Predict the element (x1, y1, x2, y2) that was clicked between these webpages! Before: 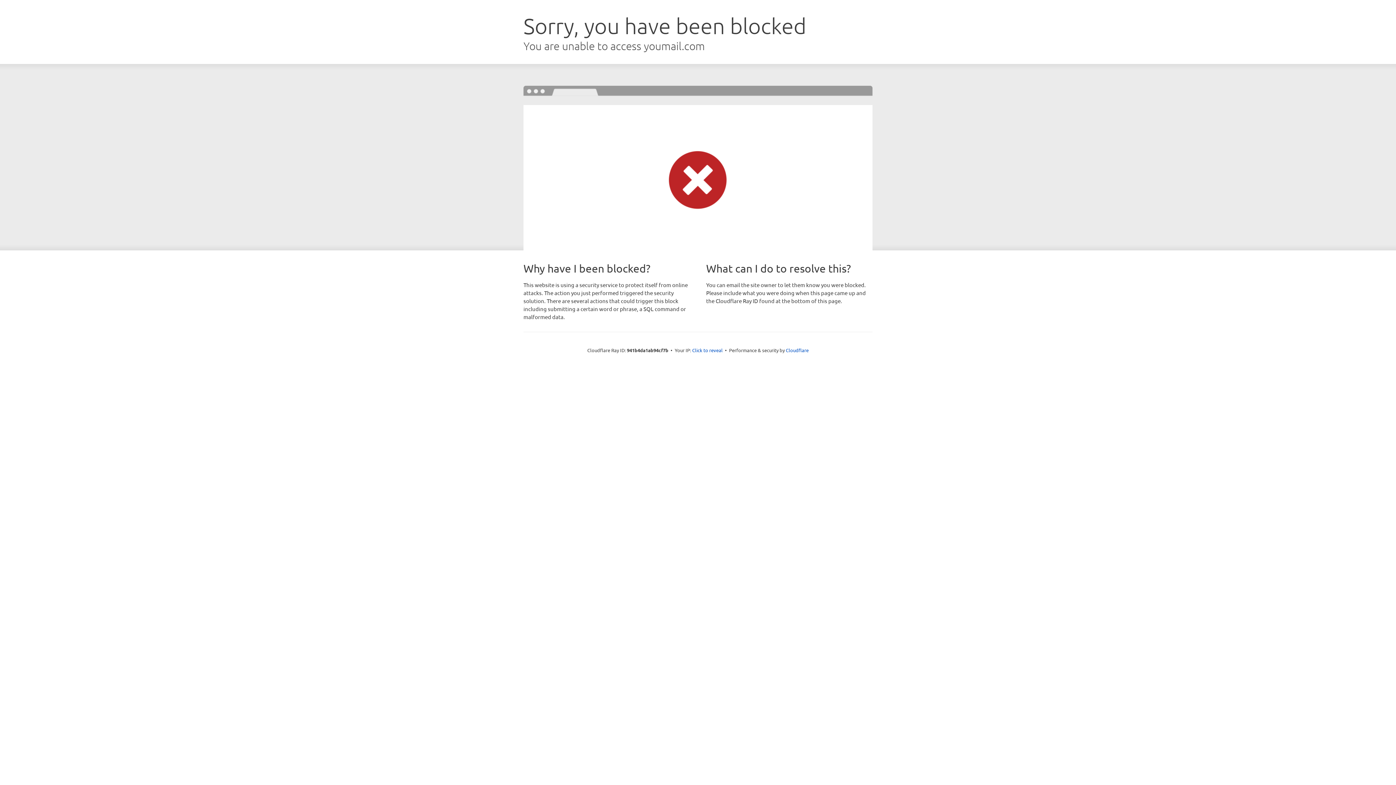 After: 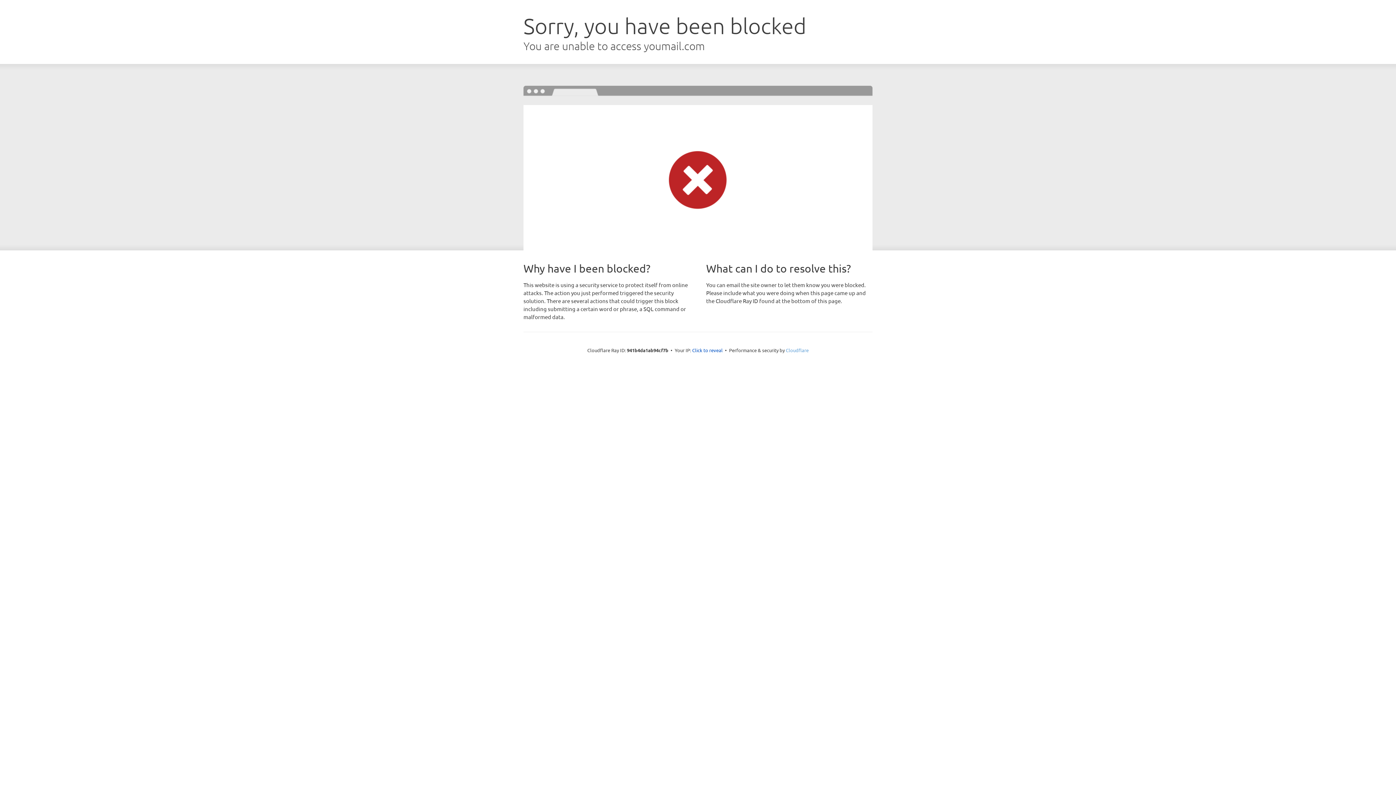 Action: bbox: (786, 347, 808, 353) label: Cloudflare